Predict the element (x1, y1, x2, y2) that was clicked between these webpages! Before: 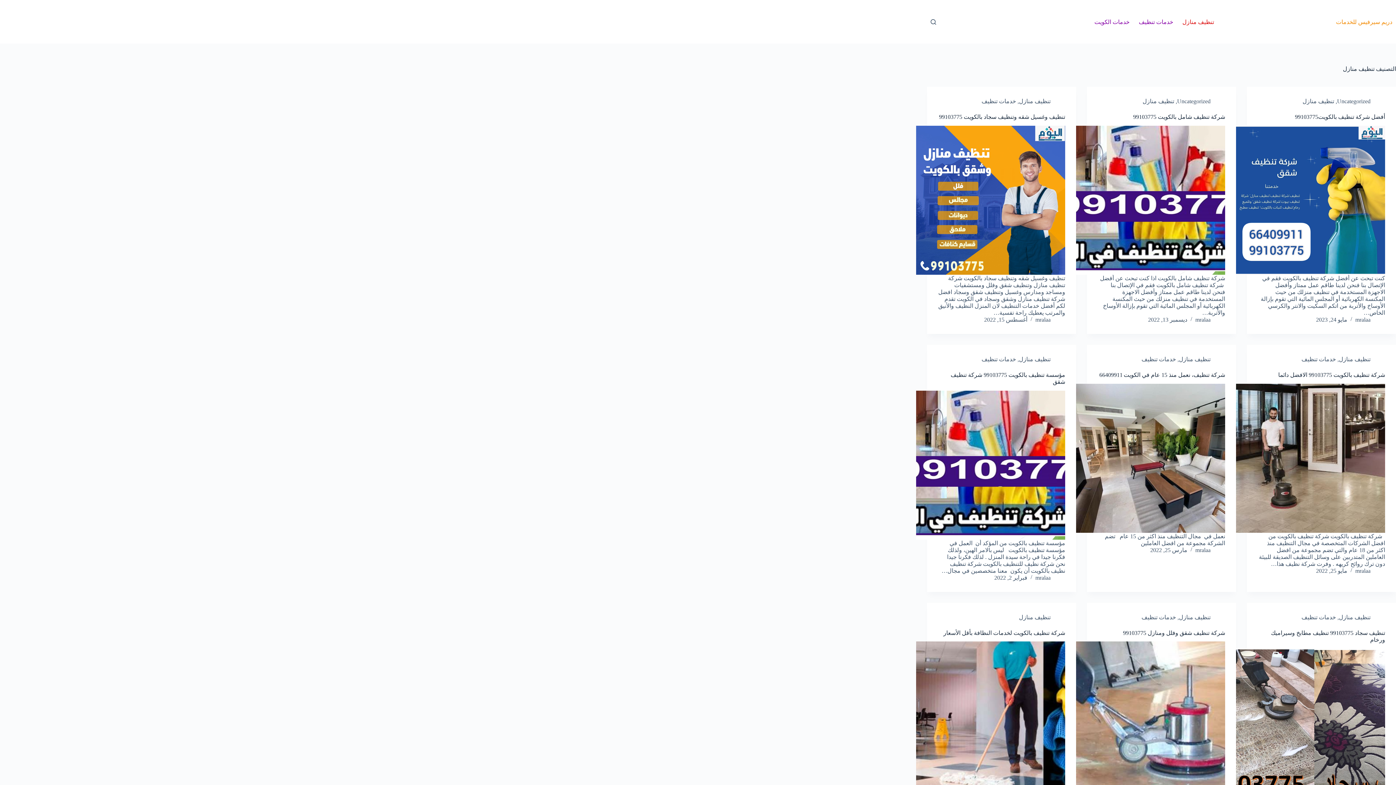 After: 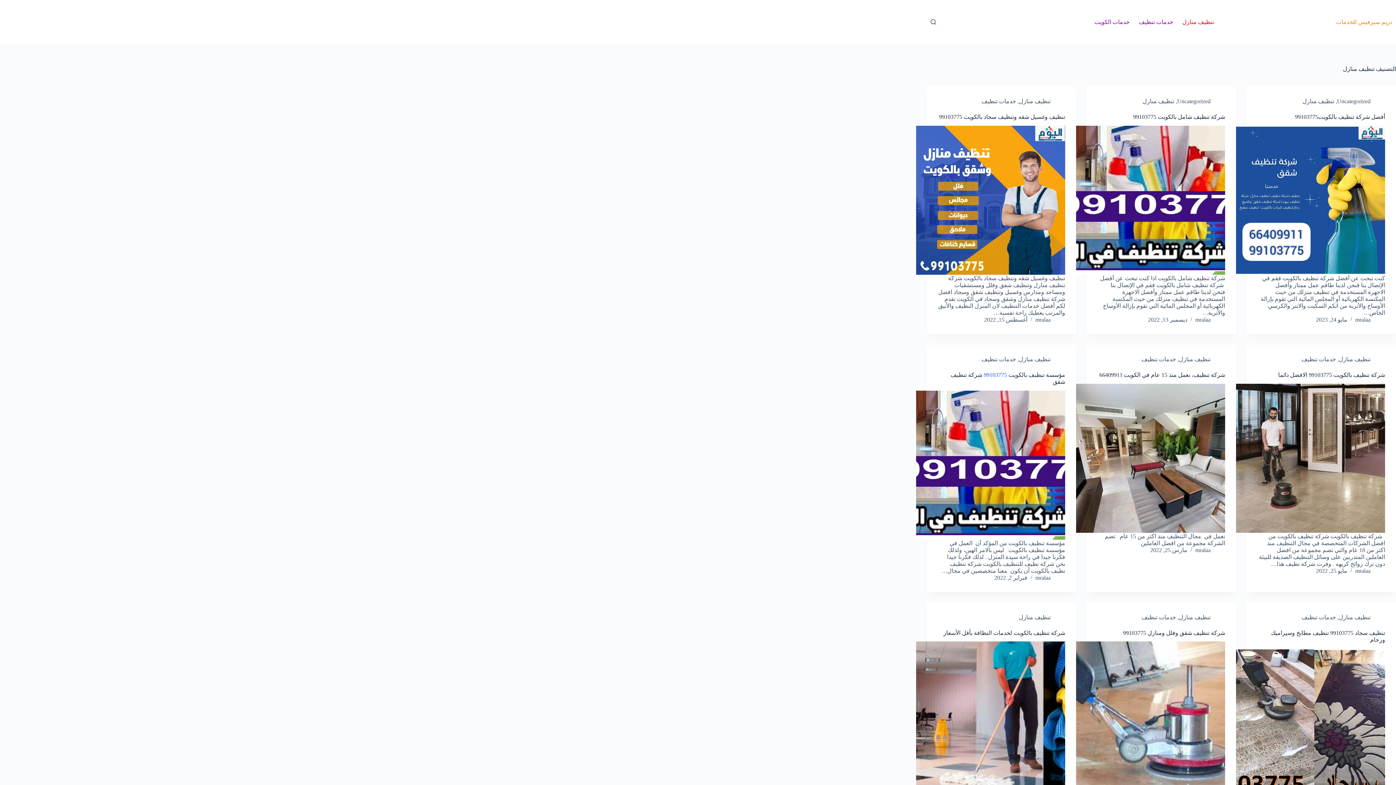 Action: bbox: (984, 371, 1007, 378) label: 99103775